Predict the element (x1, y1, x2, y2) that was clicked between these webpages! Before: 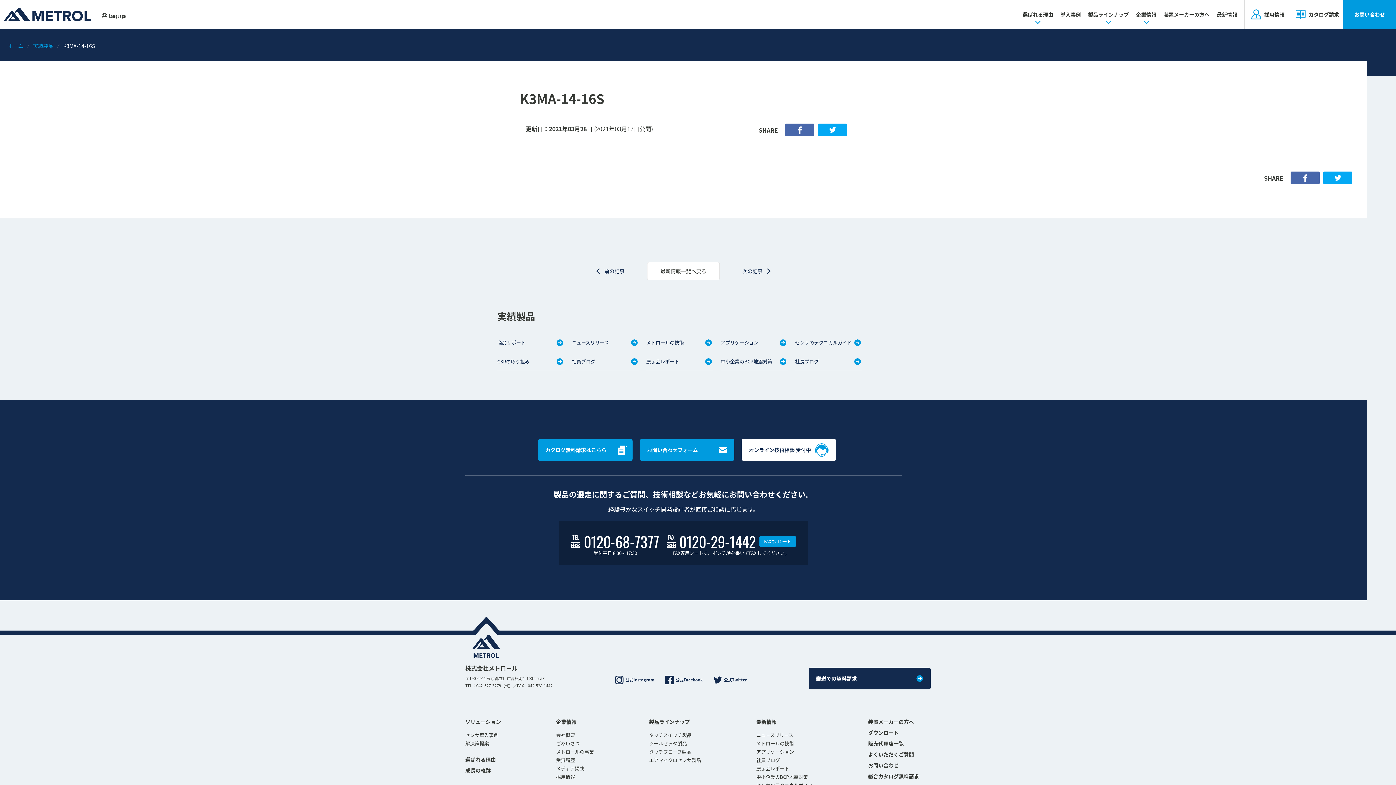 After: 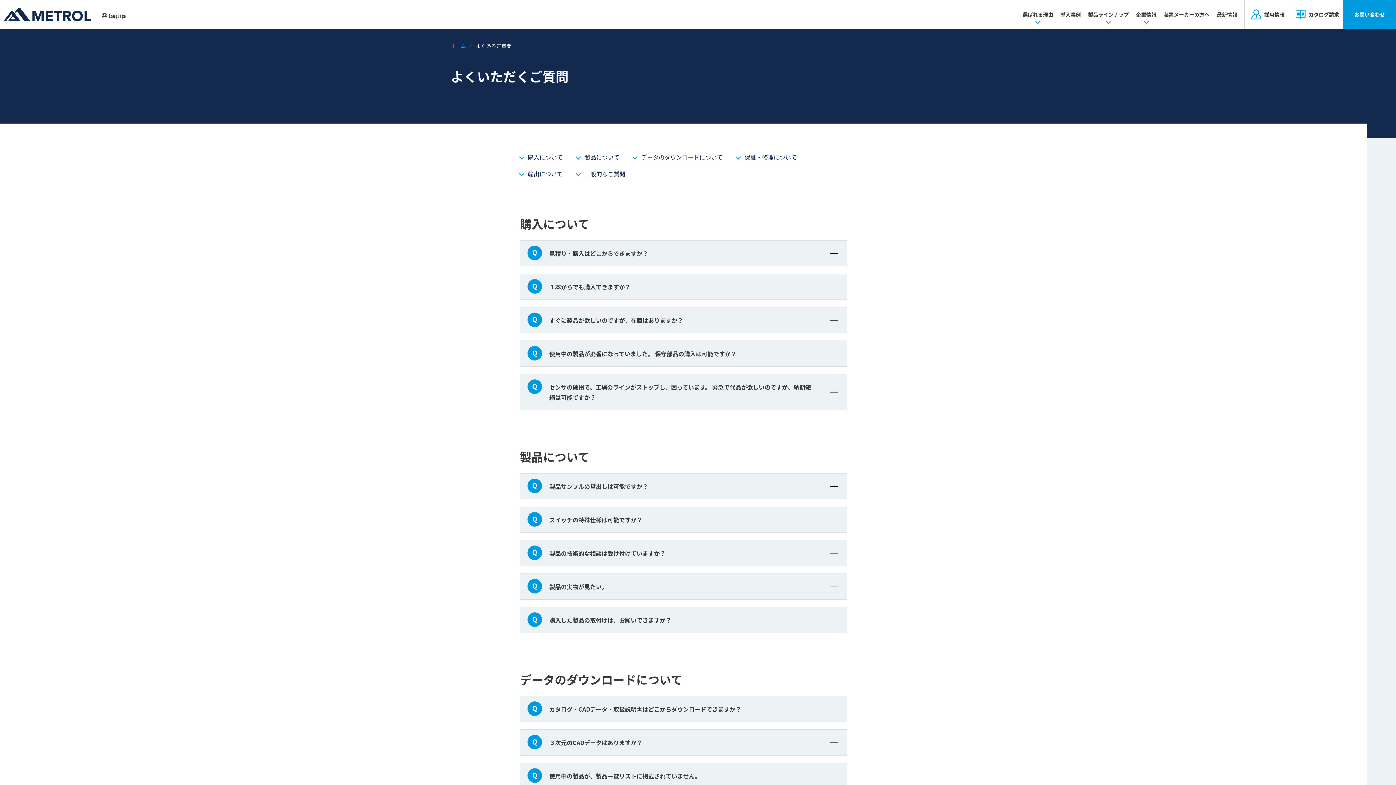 Action: bbox: (868, 751, 914, 758) label: よくいただくご質問